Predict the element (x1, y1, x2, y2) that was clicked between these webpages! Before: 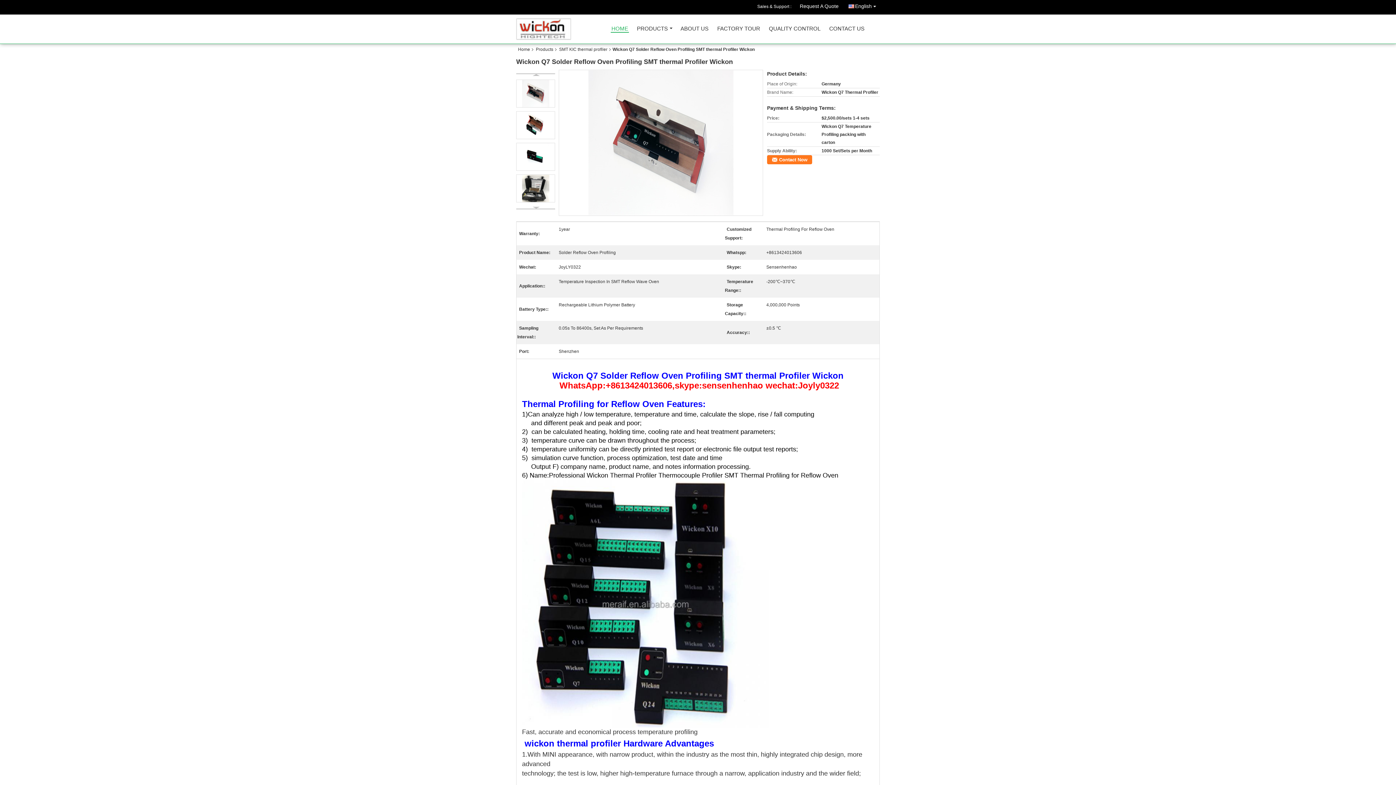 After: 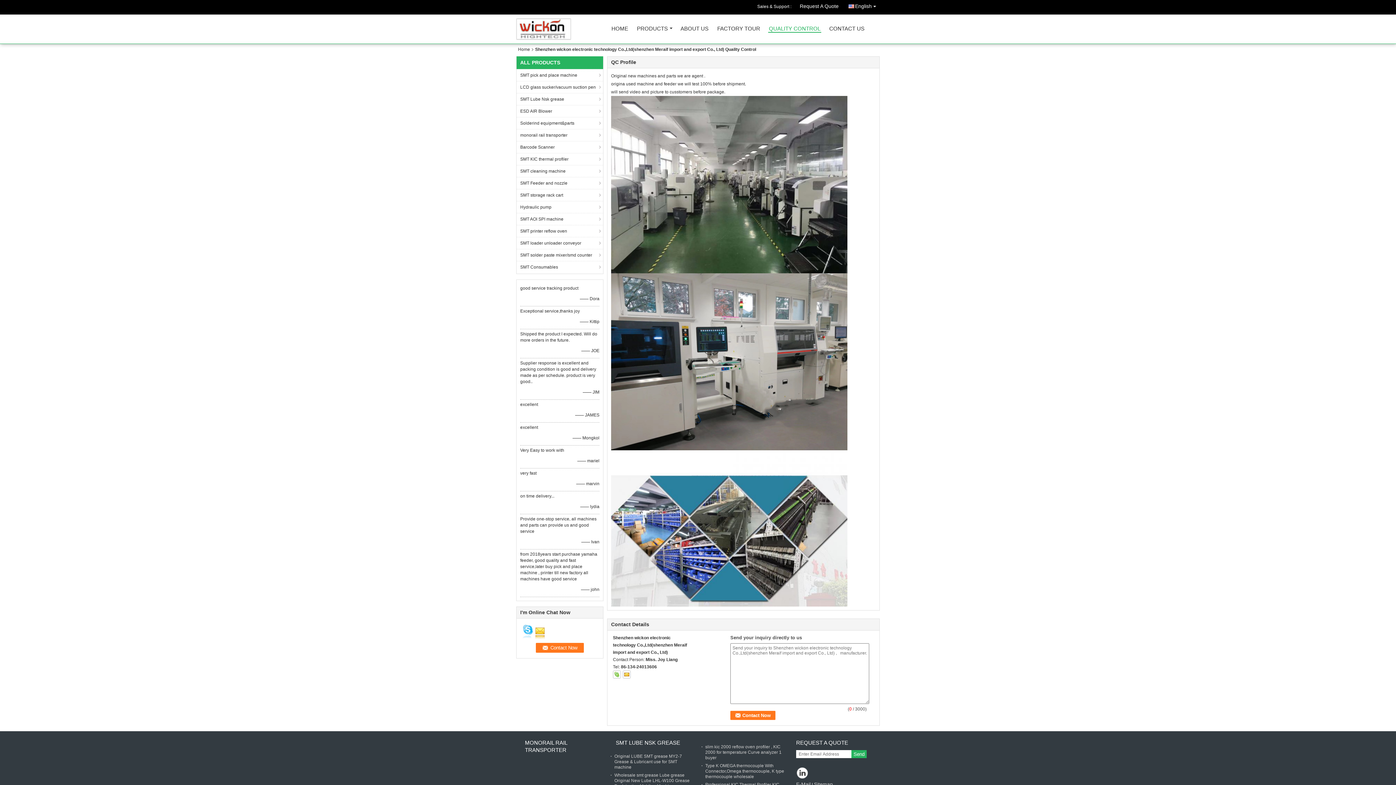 Action: label: QUALITY CONTROL bbox: (768, 26, 821, 34)